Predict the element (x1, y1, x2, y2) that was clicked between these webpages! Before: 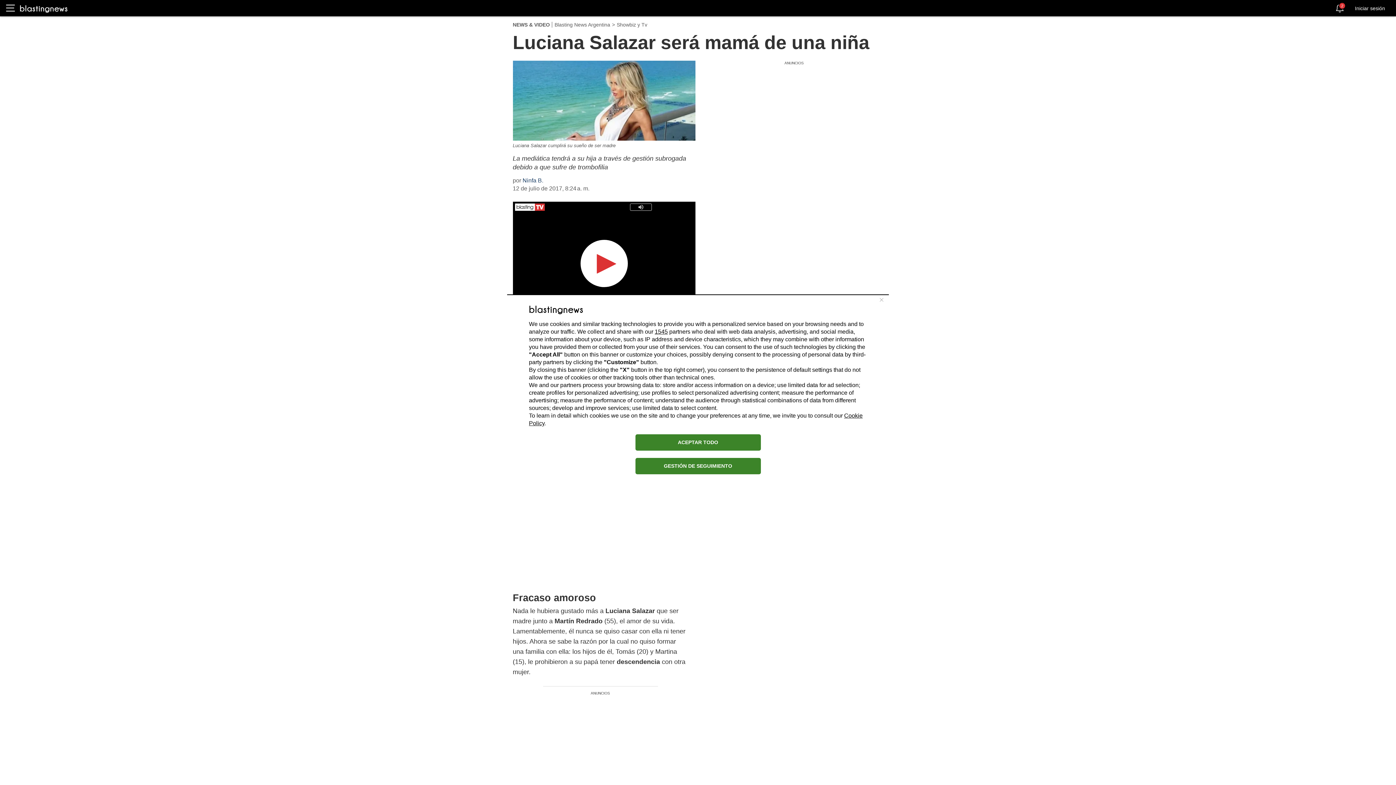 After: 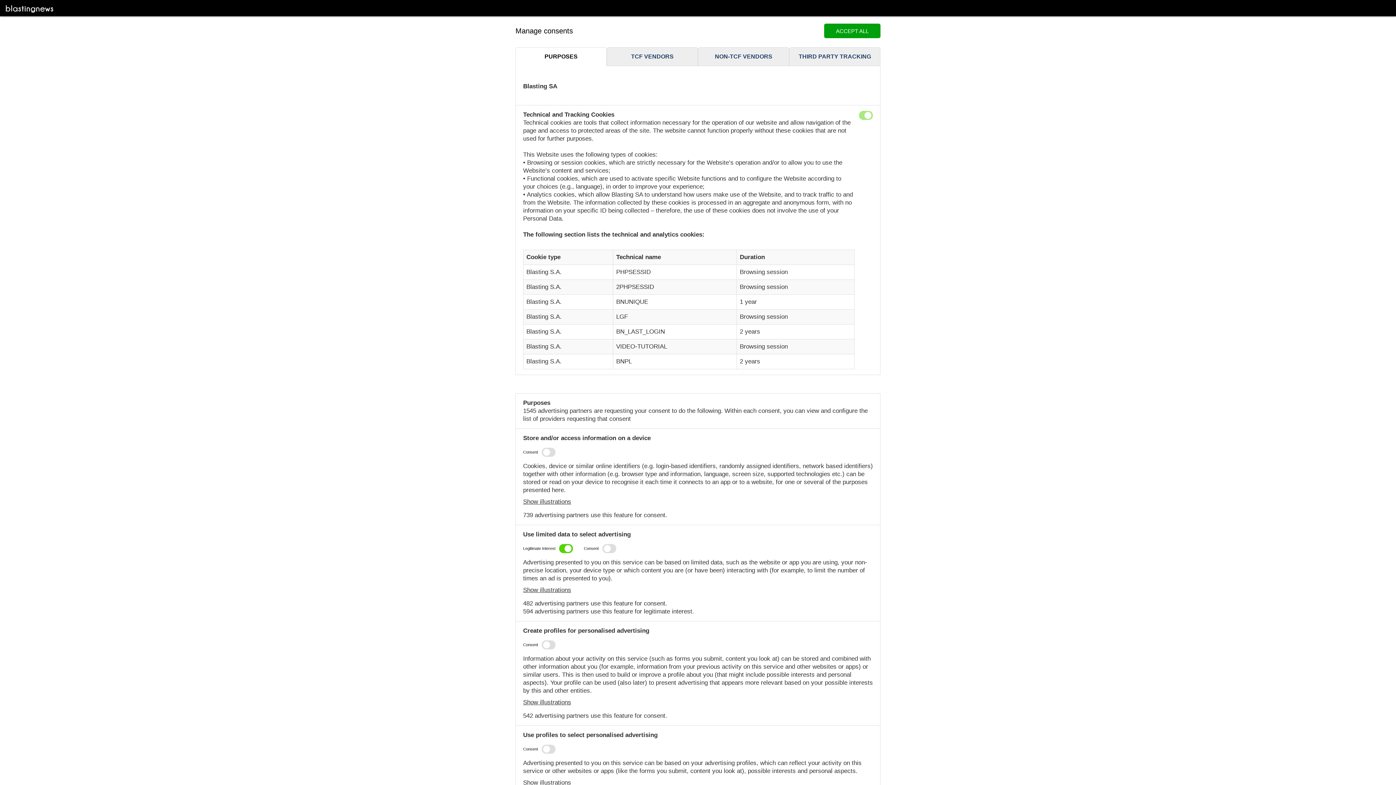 Action: label: GESTIÓN DE SEGUIMIENTO bbox: (635, 458, 760, 474)